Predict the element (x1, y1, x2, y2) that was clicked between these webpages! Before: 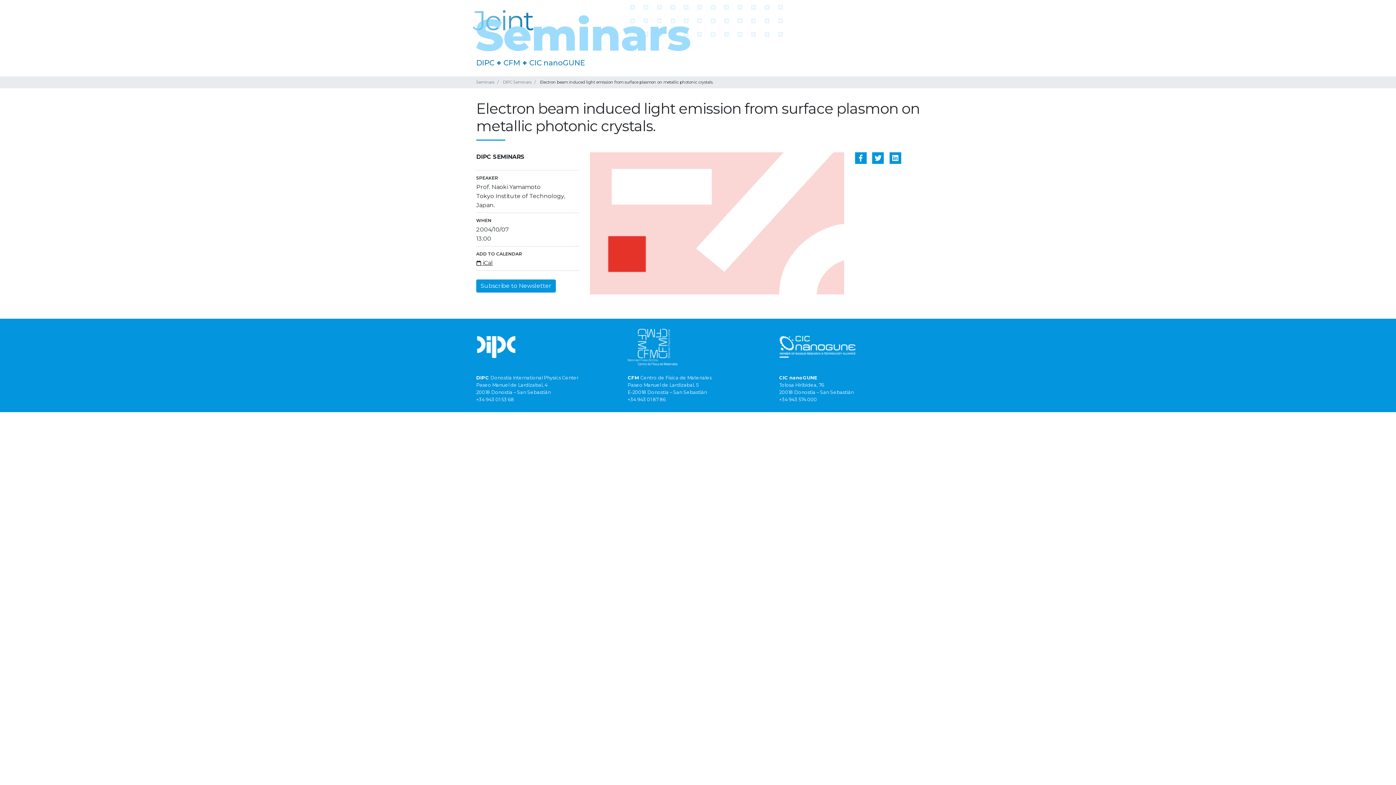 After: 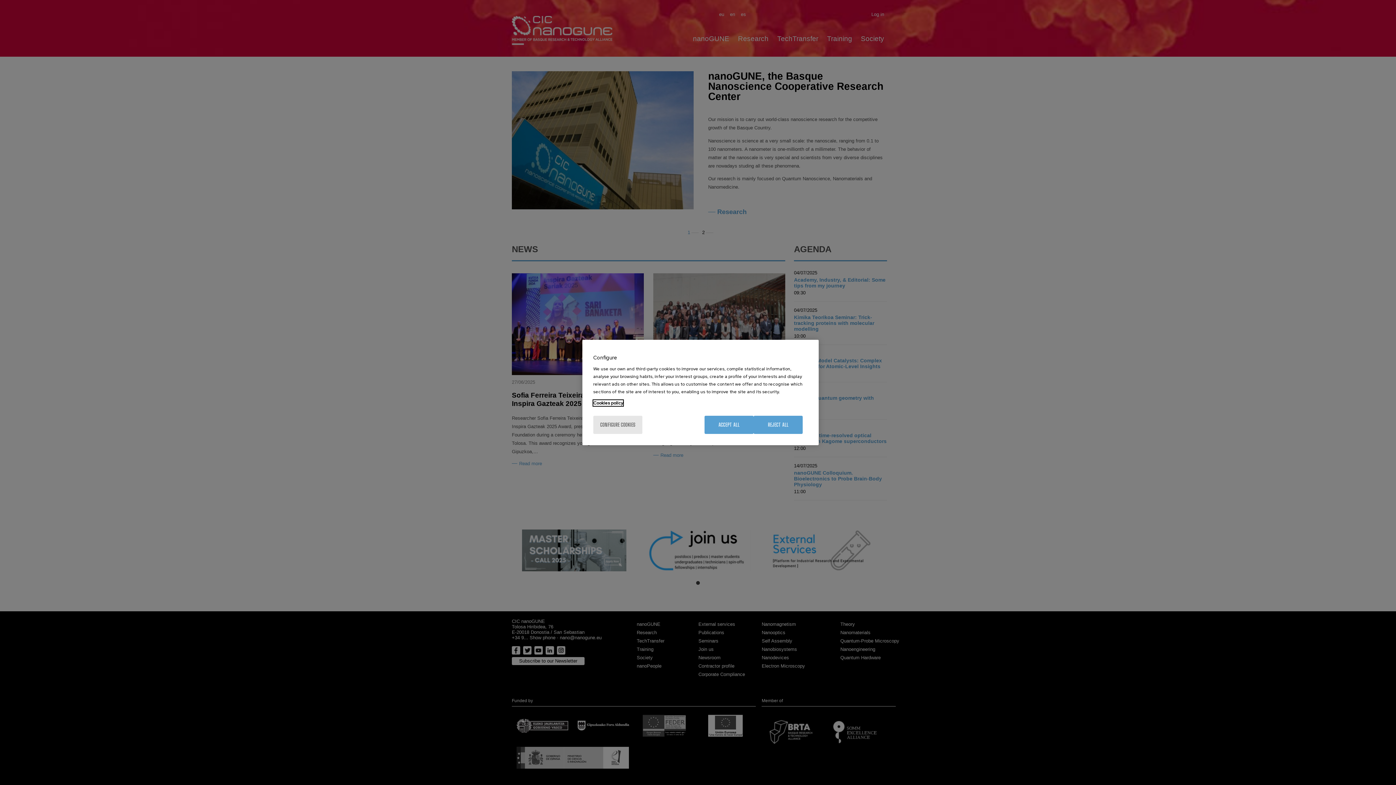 Action: label: CIC nanoGUNE bbox: (529, 58, 585, 67)